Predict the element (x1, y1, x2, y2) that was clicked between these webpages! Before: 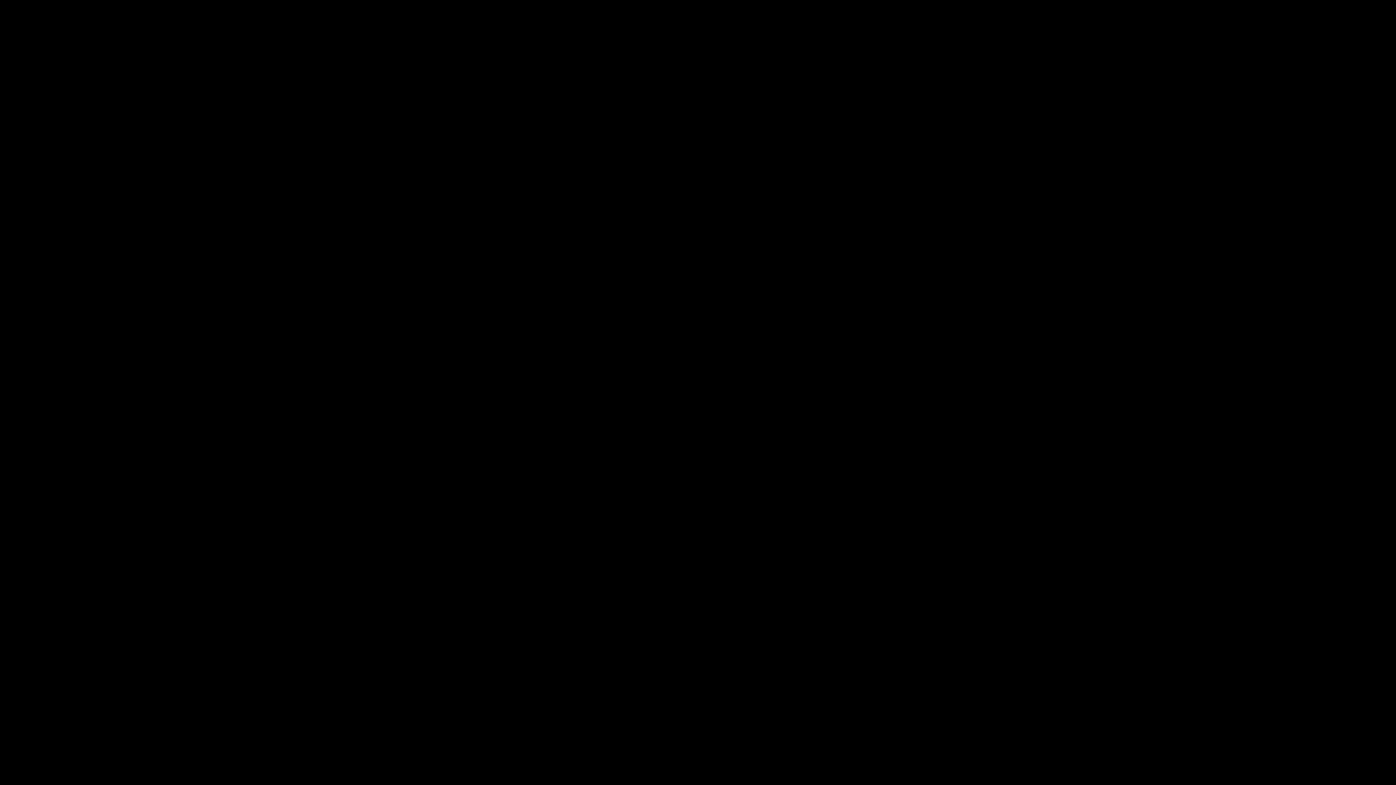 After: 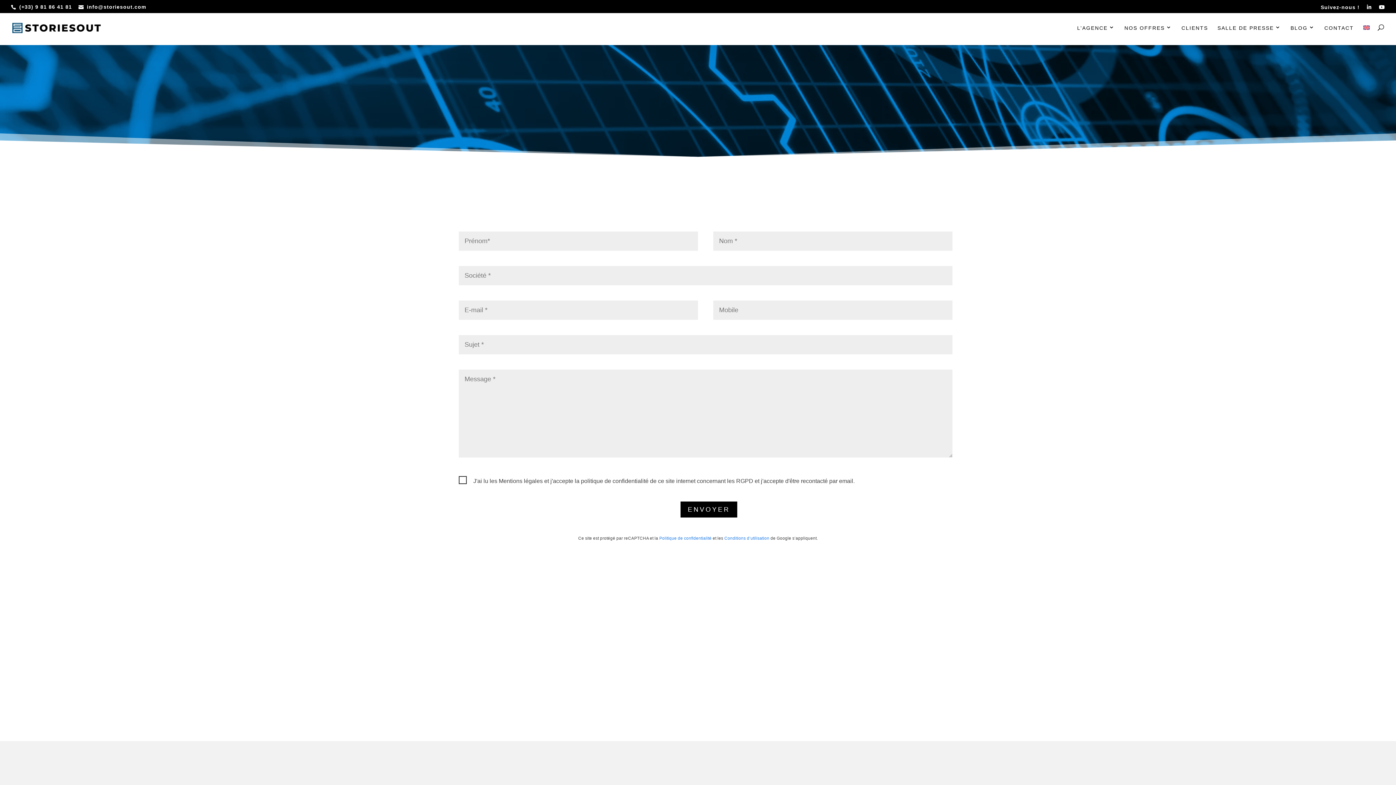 Action: label: CONTACTEZ-NOUS ! bbox: (703, 441, 810, 457)